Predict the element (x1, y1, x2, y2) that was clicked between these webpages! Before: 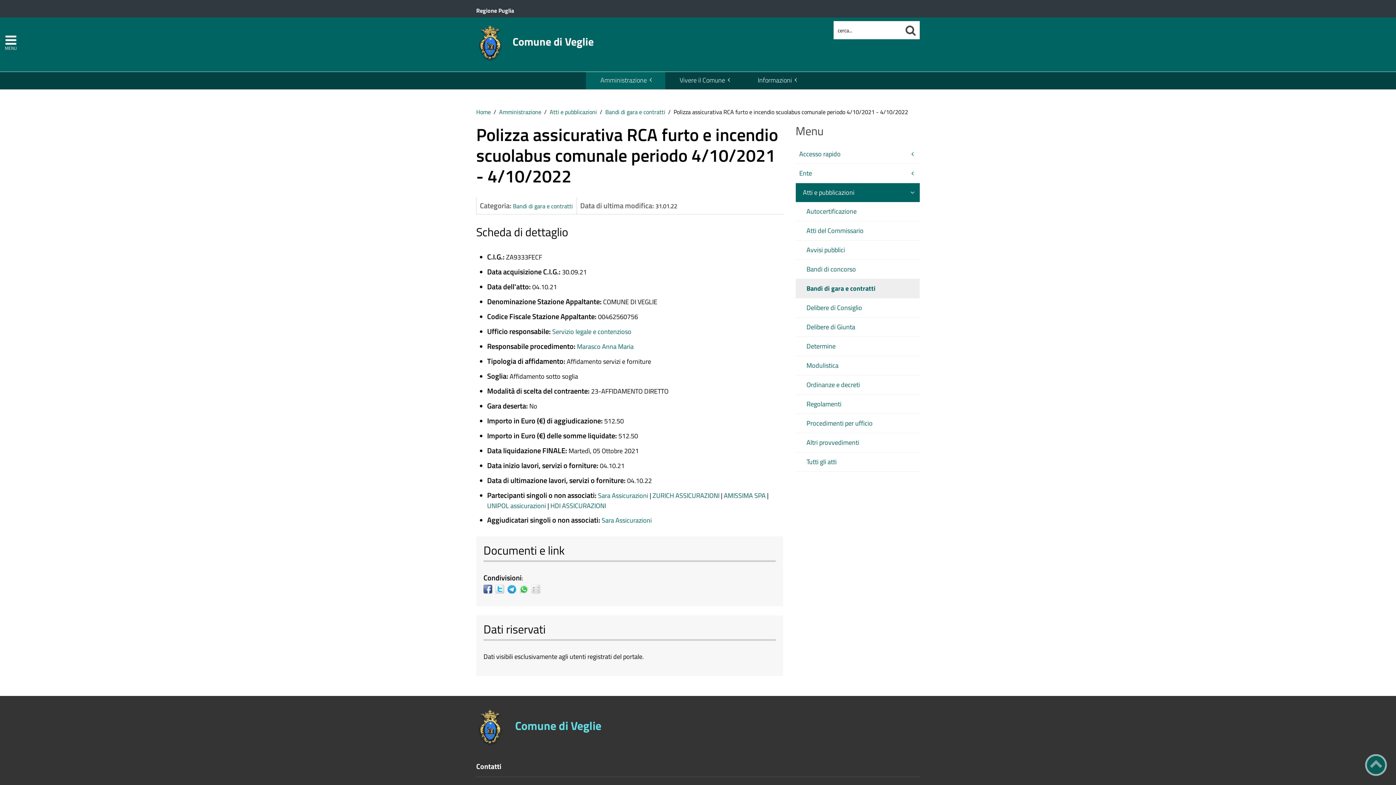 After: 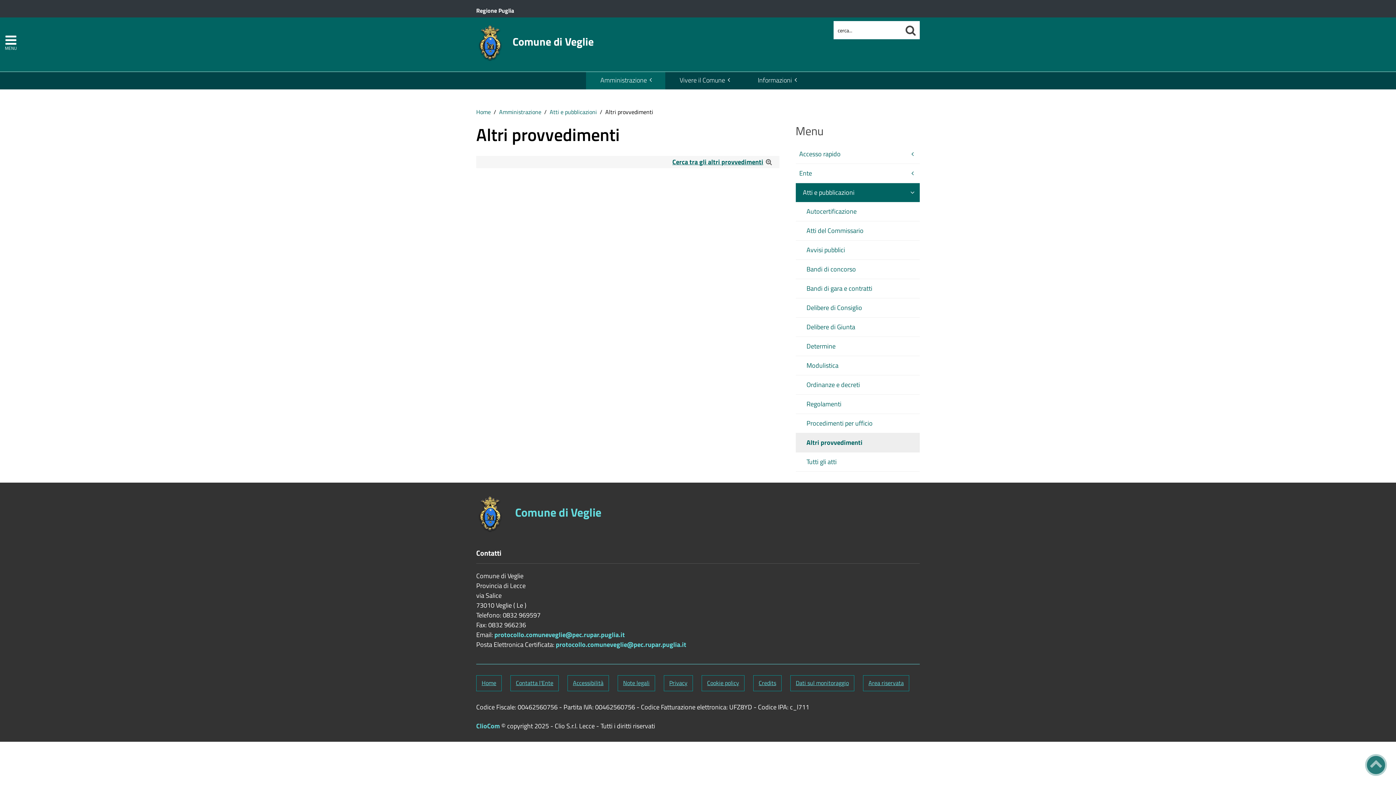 Action: bbox: (803, 433, 920, 452) label: Altri provvedimenti